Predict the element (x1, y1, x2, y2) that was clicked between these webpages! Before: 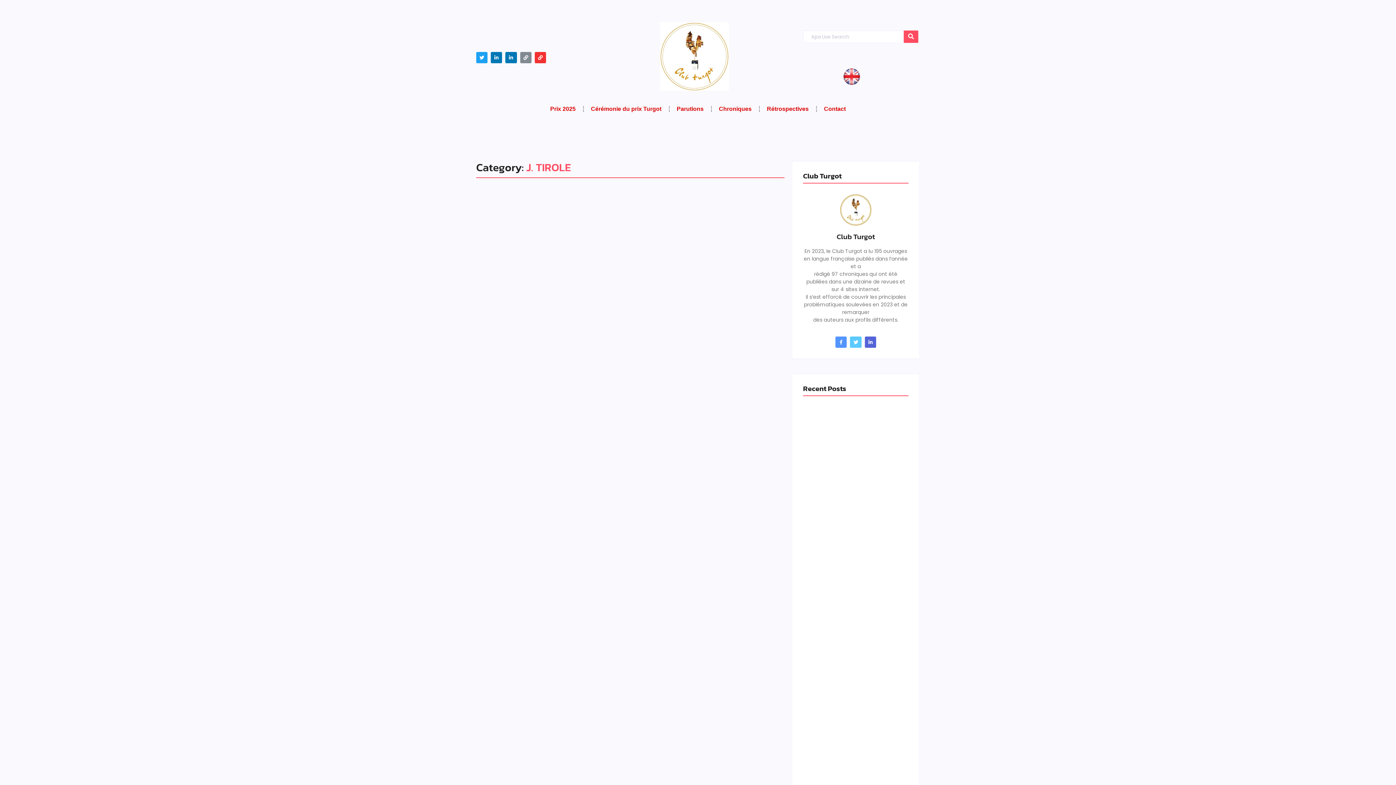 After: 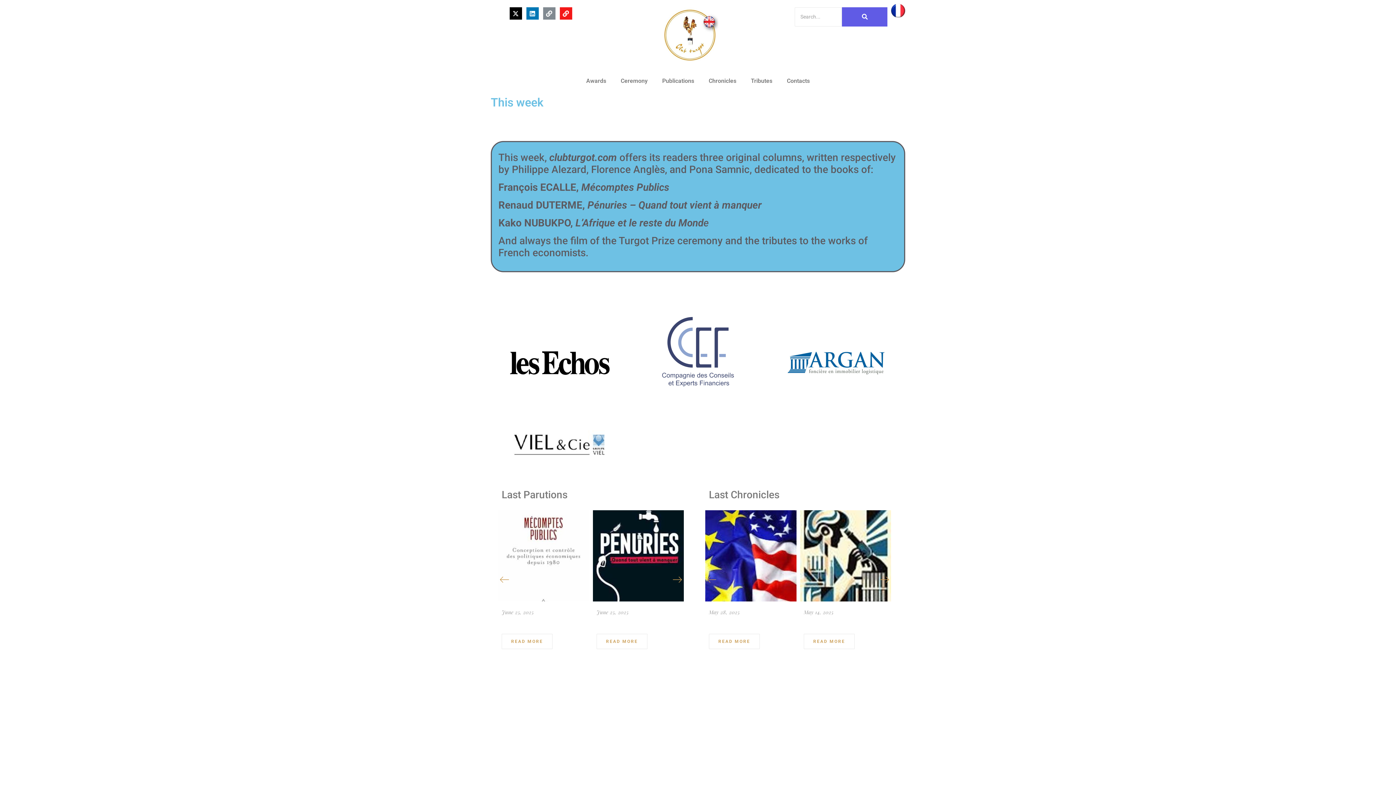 Action: bbox: (843, 68, 860, 84)